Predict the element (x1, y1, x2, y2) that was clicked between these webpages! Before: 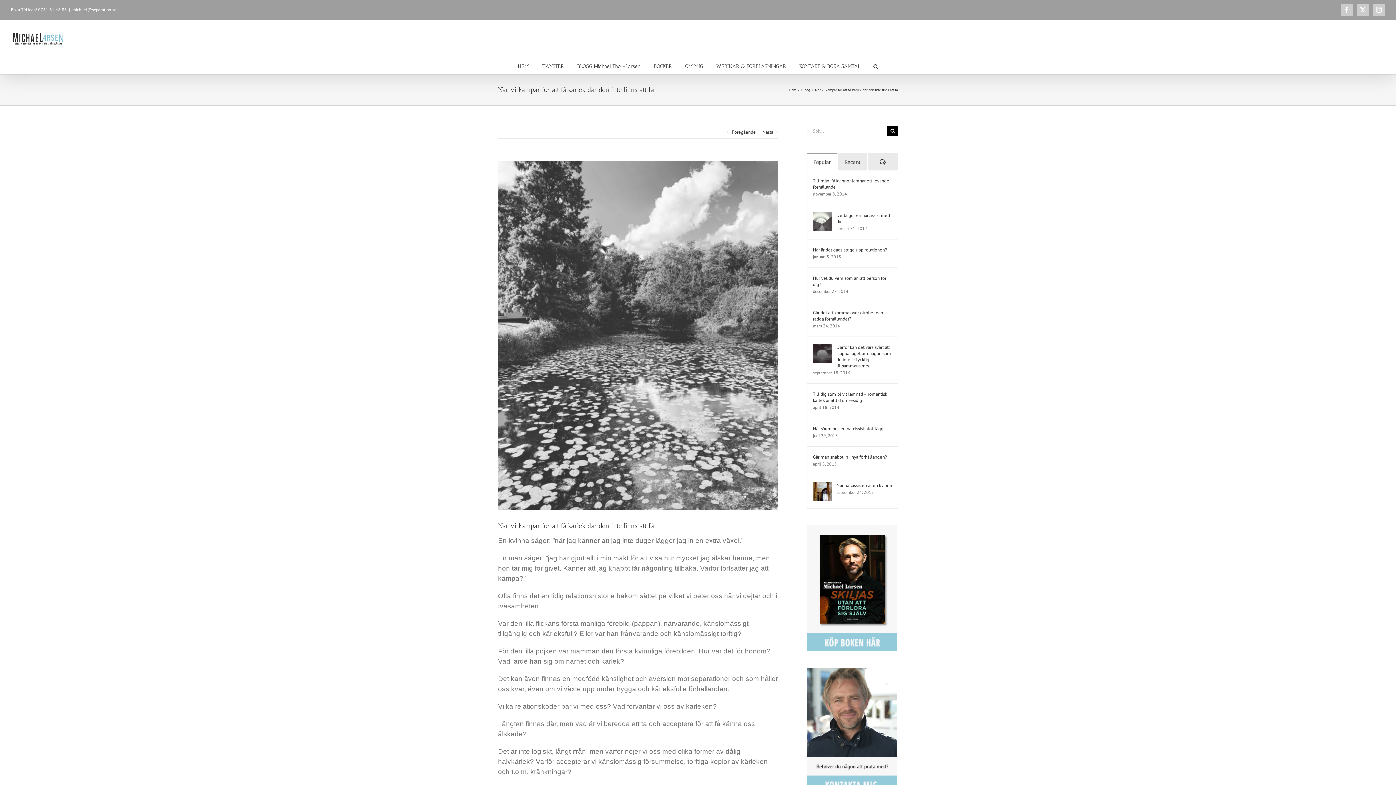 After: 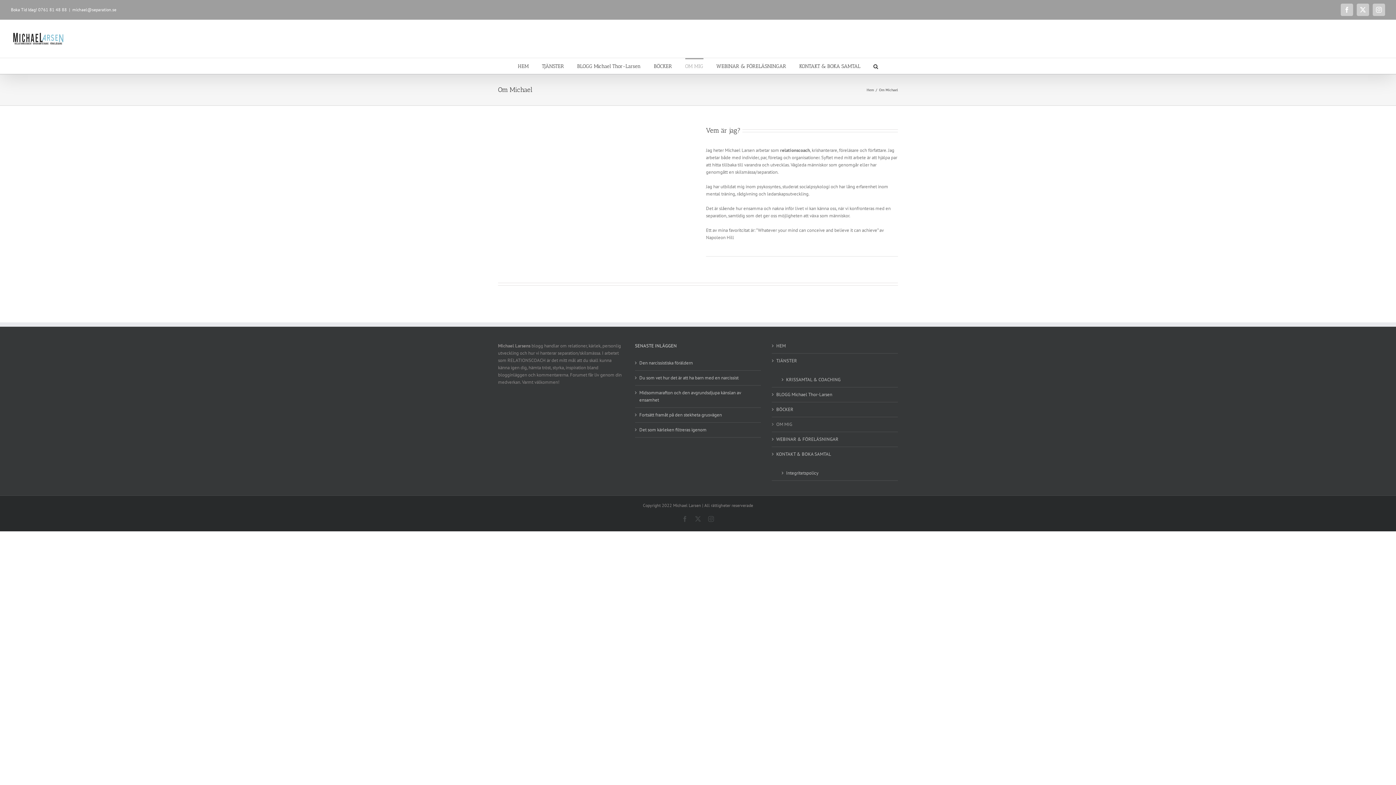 Action: bbox: (685, 58, 703, 73) label: OM MIG